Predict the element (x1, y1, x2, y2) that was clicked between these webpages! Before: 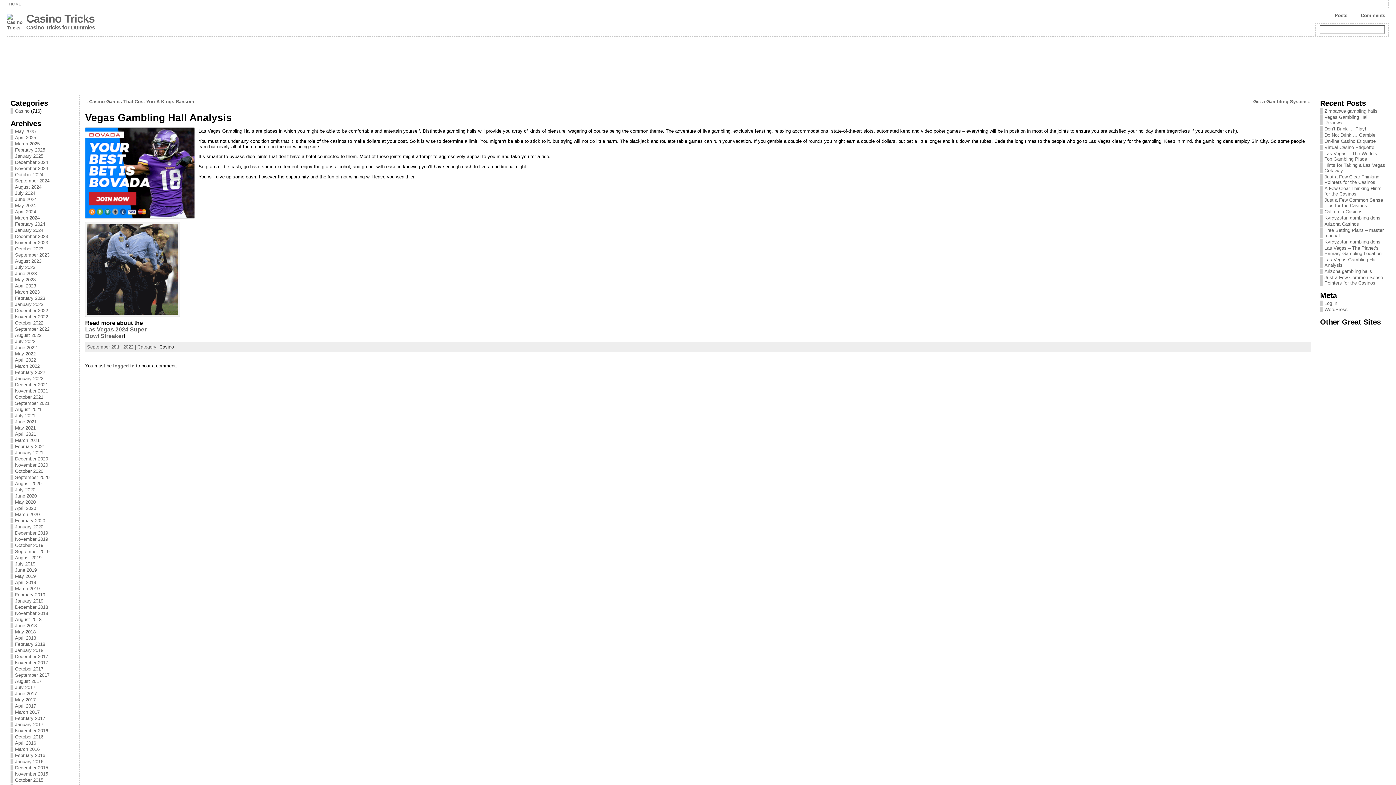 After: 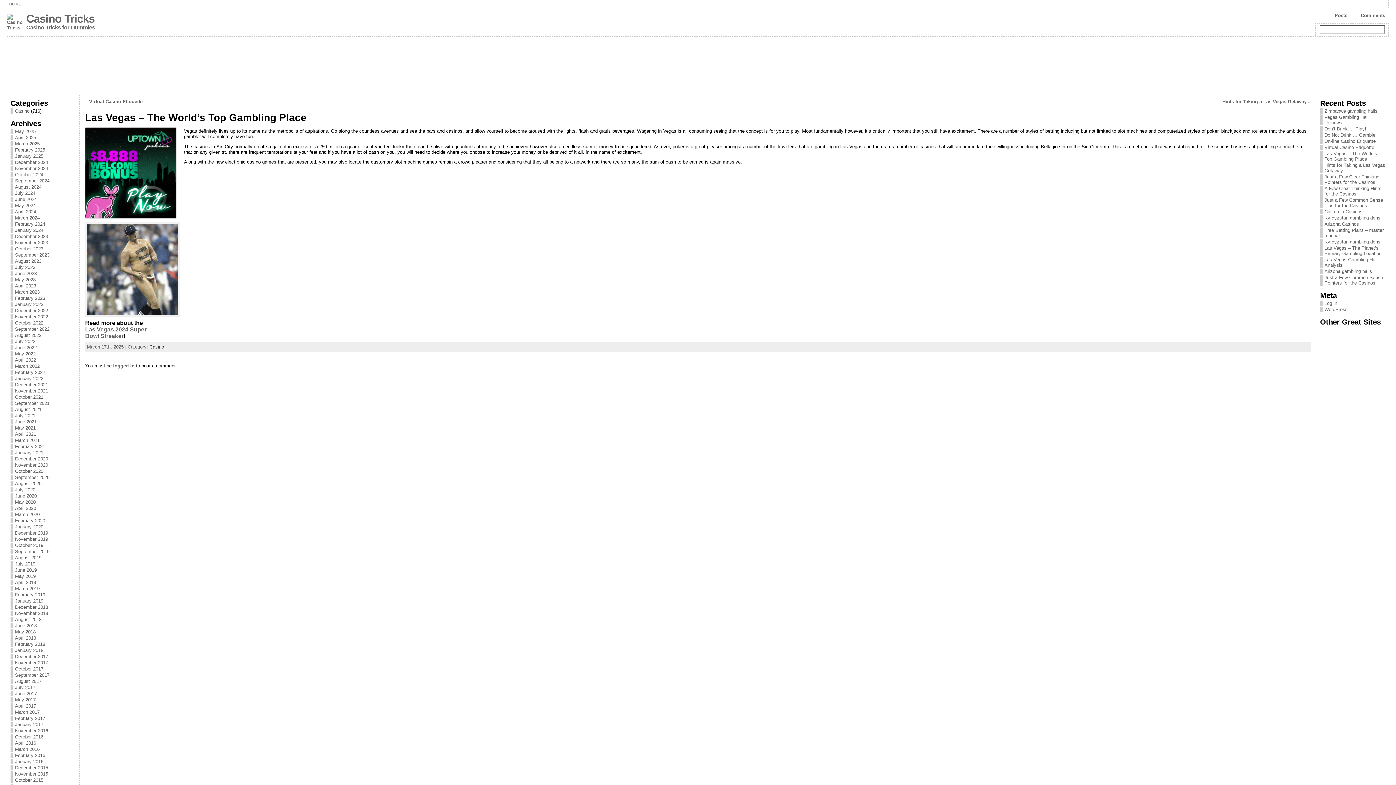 Action: label: Las Vegas – The World’s Top Gambling Place bbox: (1324, 150, 1377, 161)